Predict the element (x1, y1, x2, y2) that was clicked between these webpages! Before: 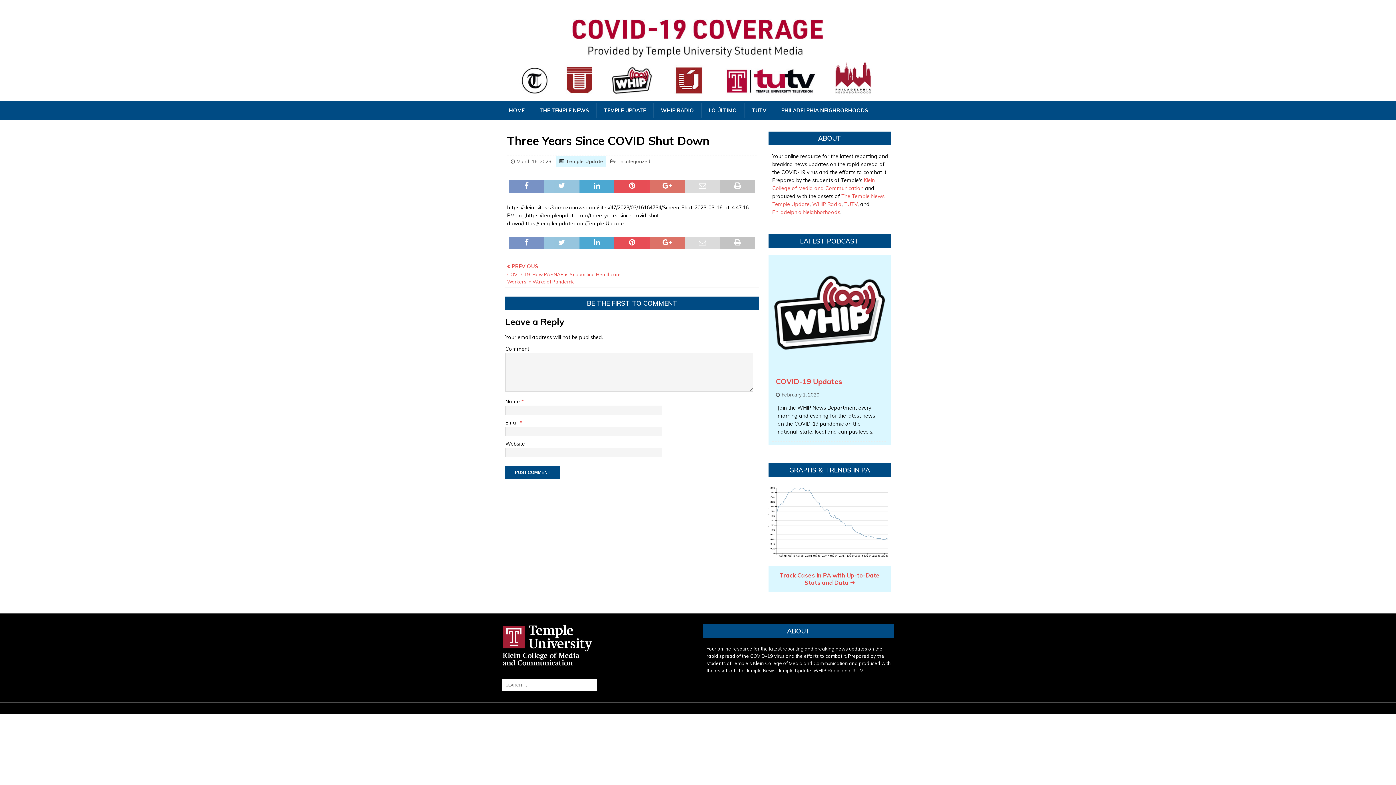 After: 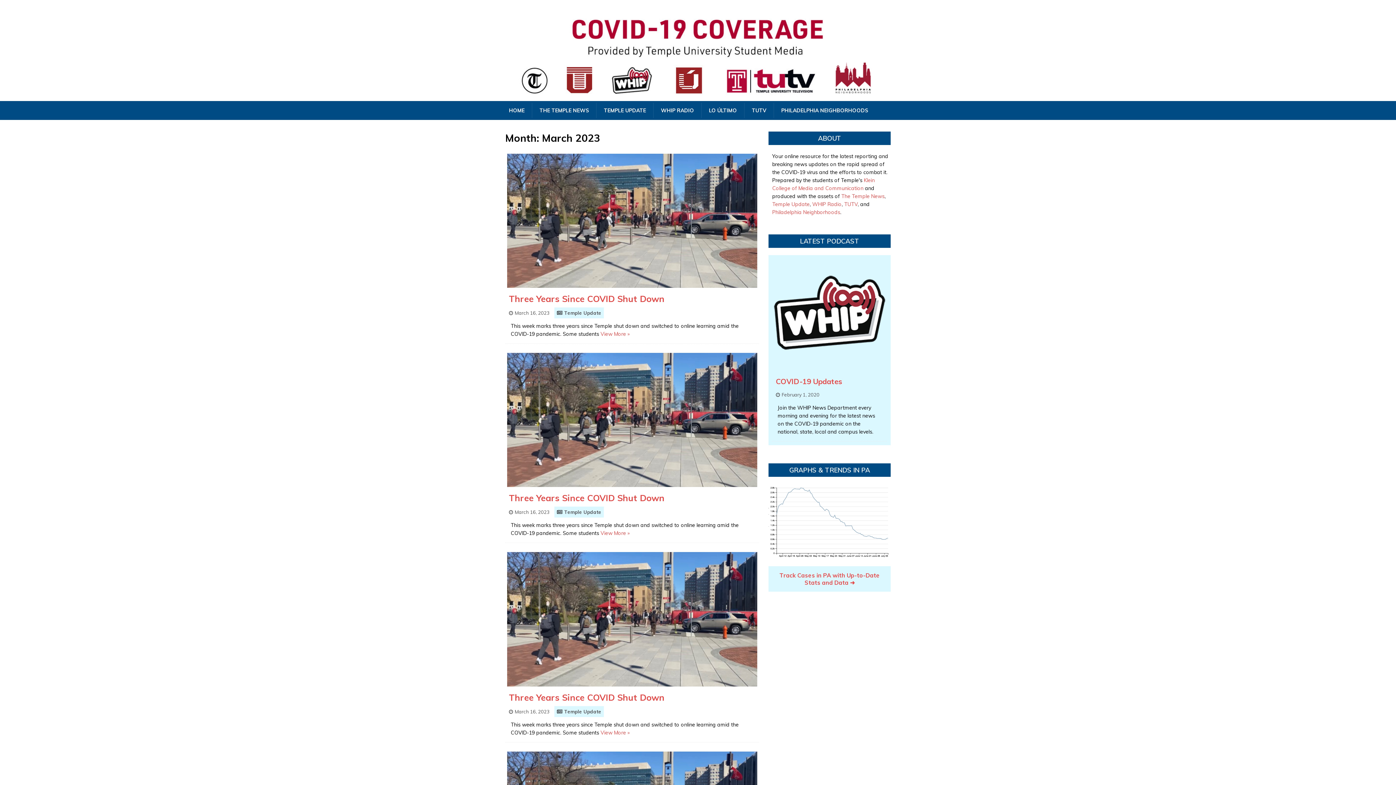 Action: label: March 16, 2023 bbox: (516, 158, 551, 164)